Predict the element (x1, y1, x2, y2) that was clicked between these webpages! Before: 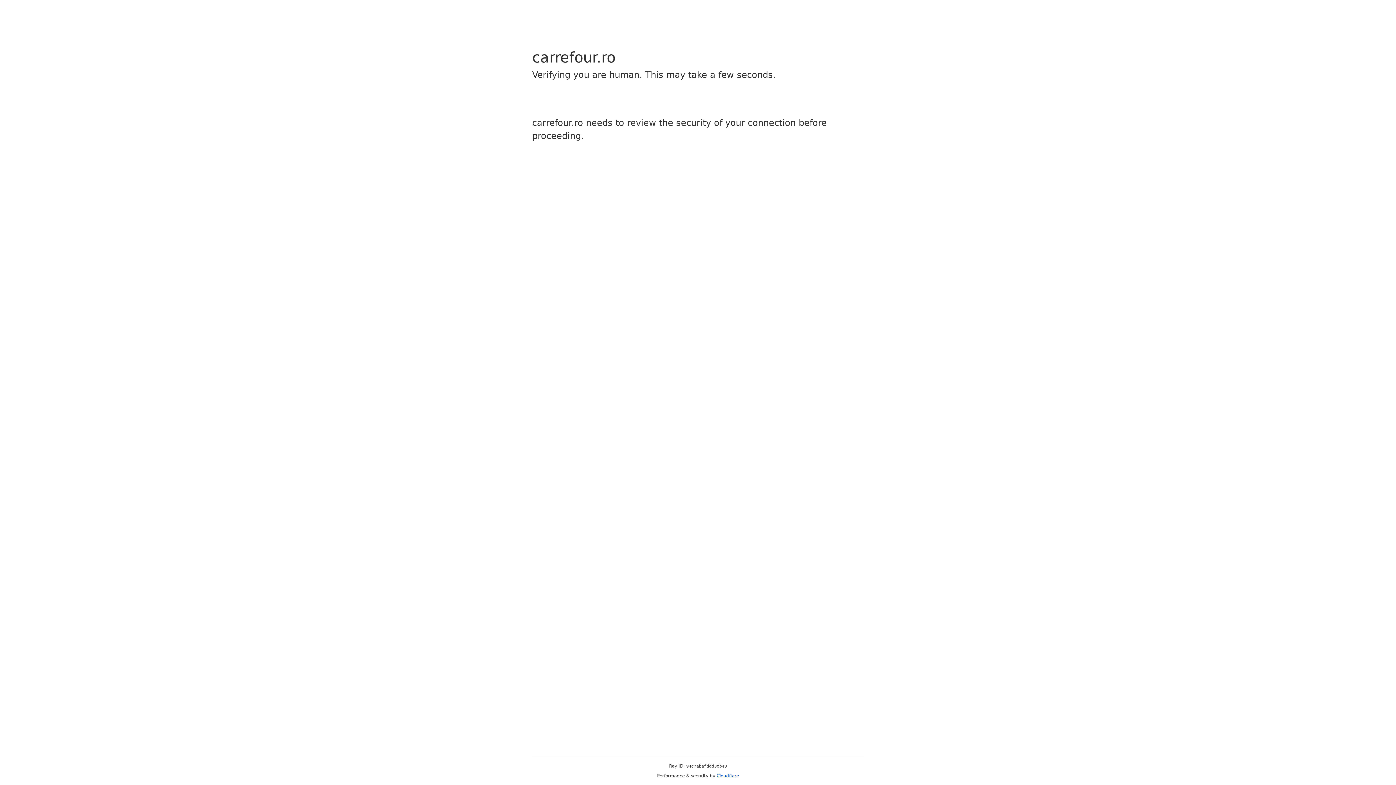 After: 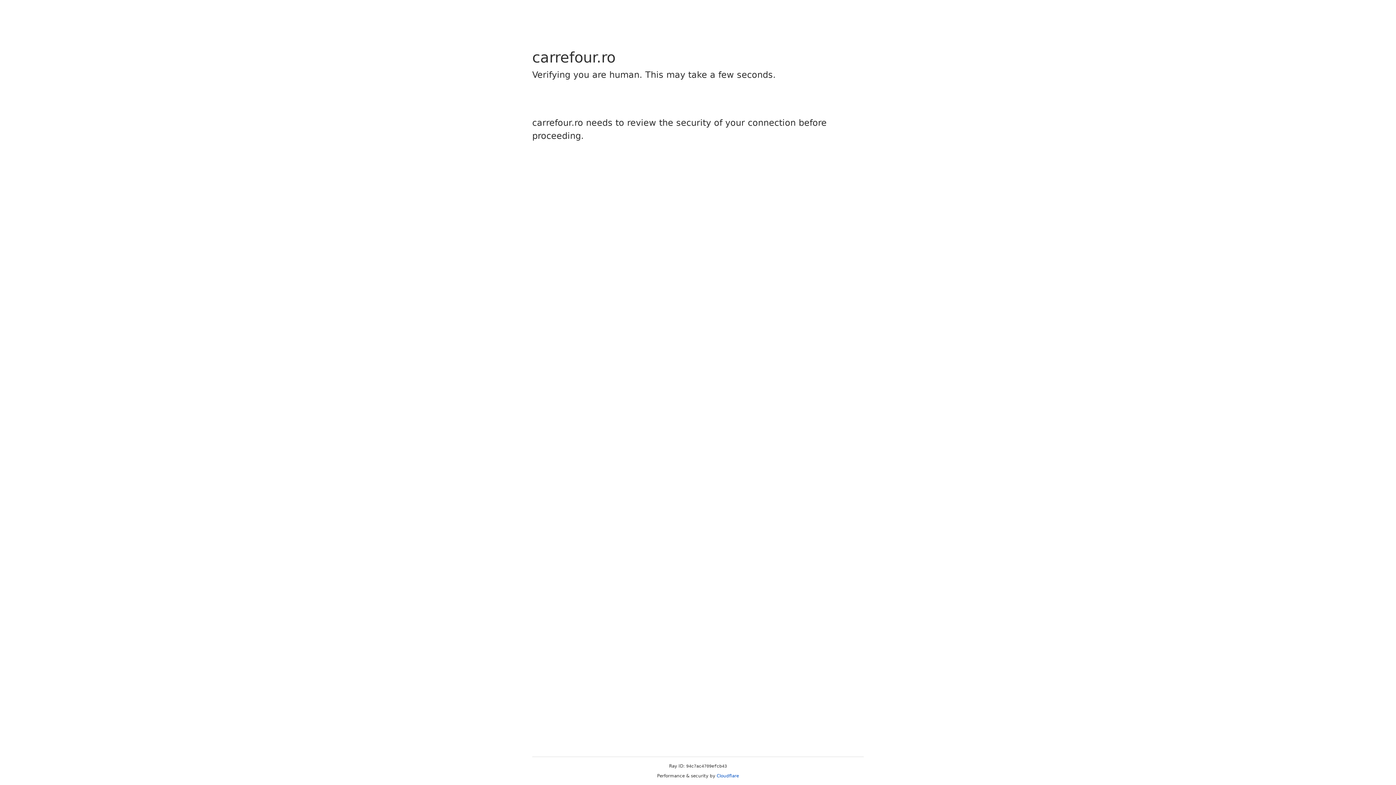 Action: label: Cloudflare bbox: (716, 773, 739, 778)